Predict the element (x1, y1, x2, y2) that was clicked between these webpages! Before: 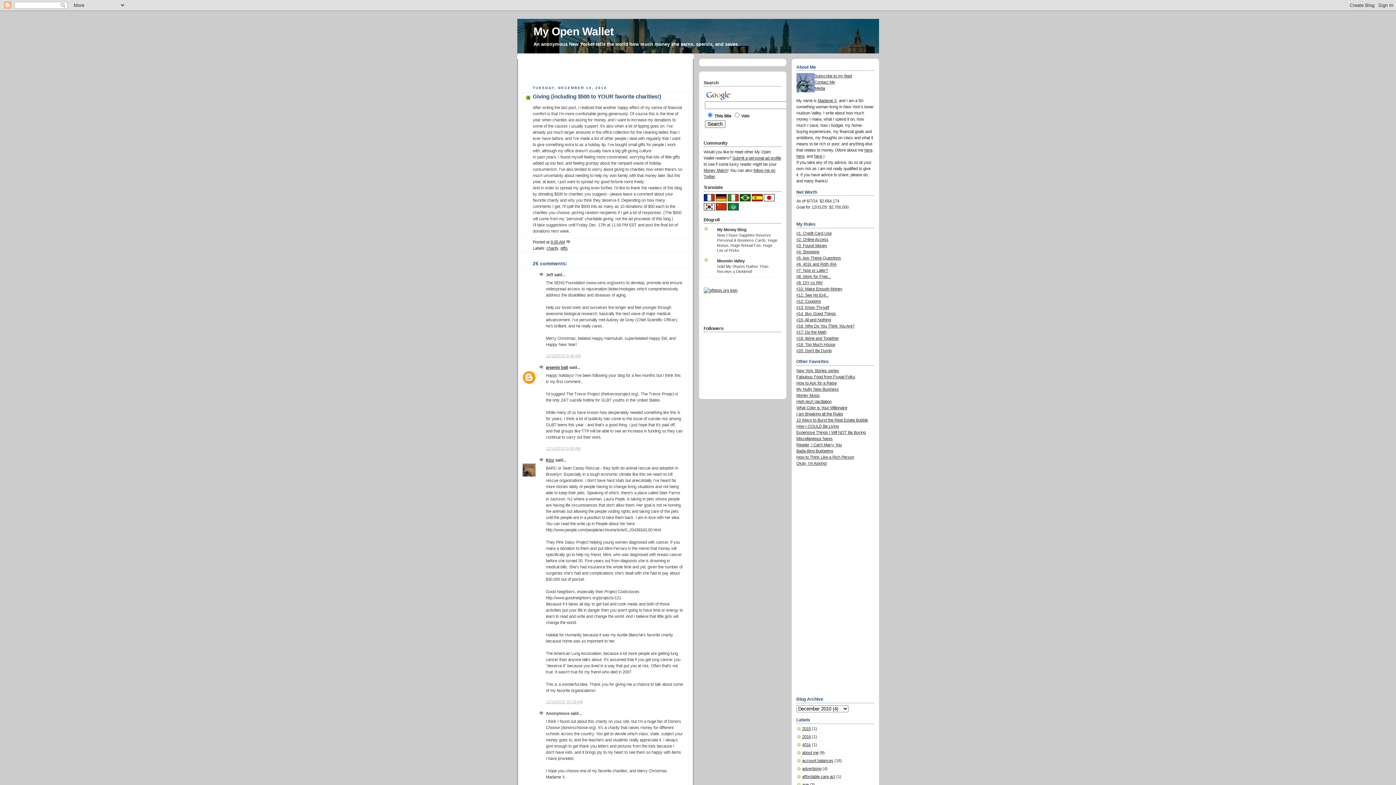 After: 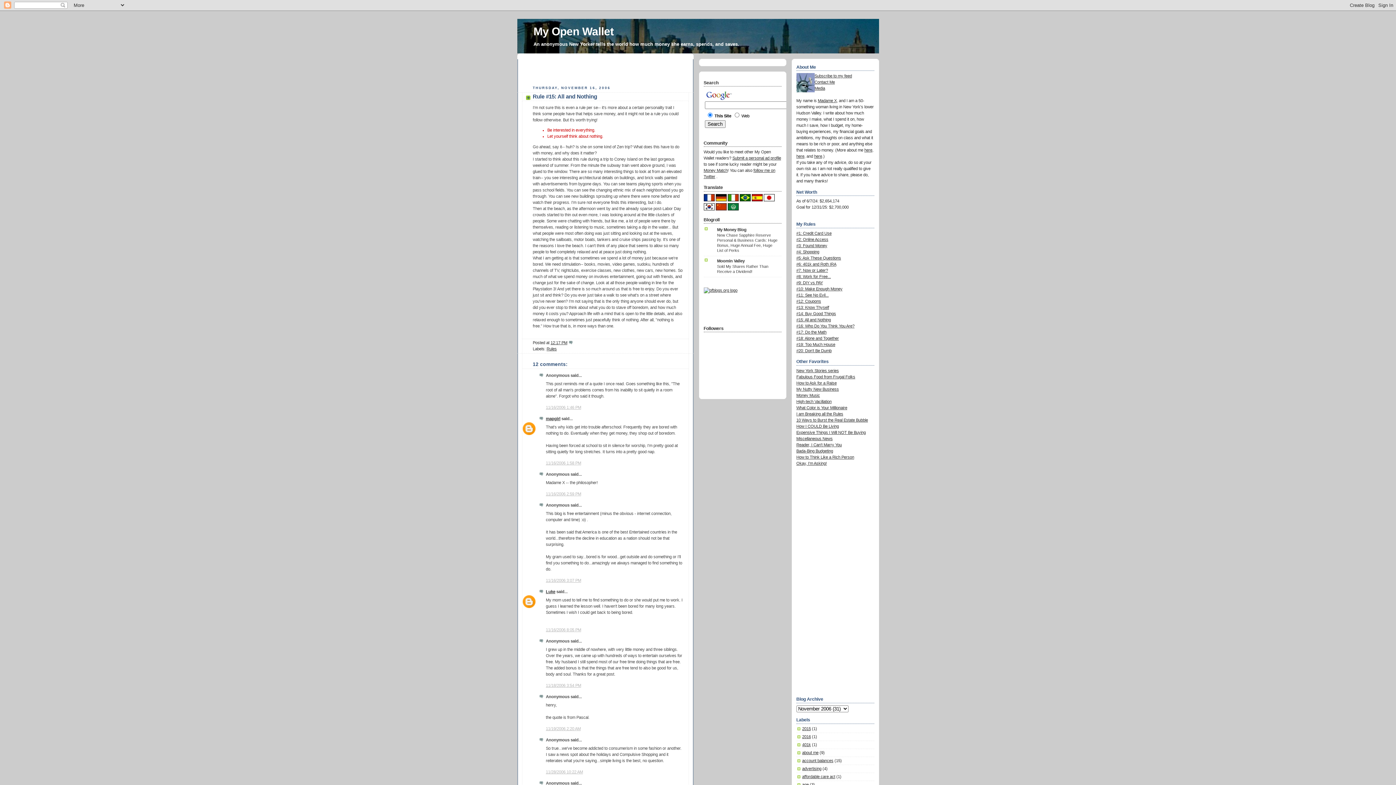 Action: bbox: (796, 317, 831, 322) label: #15: All and Nothing